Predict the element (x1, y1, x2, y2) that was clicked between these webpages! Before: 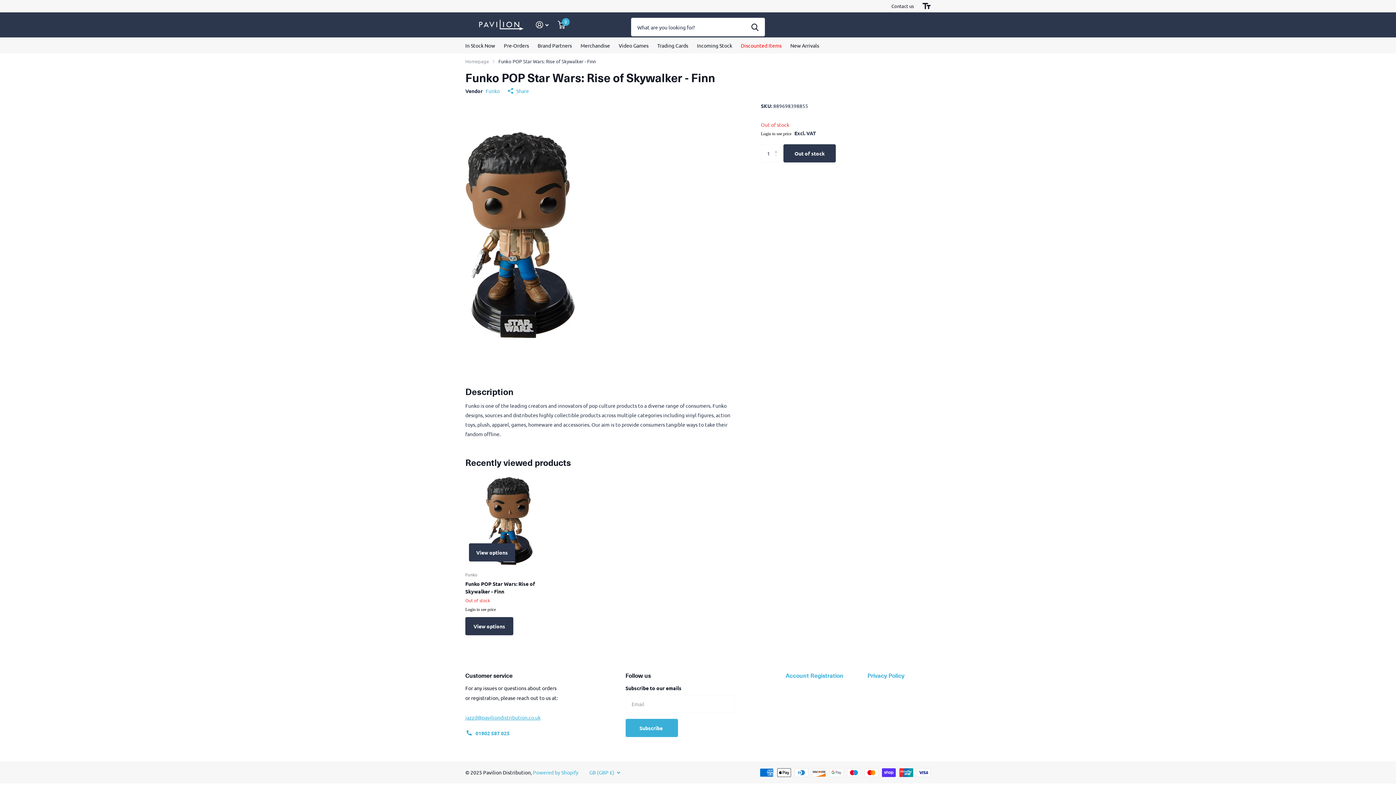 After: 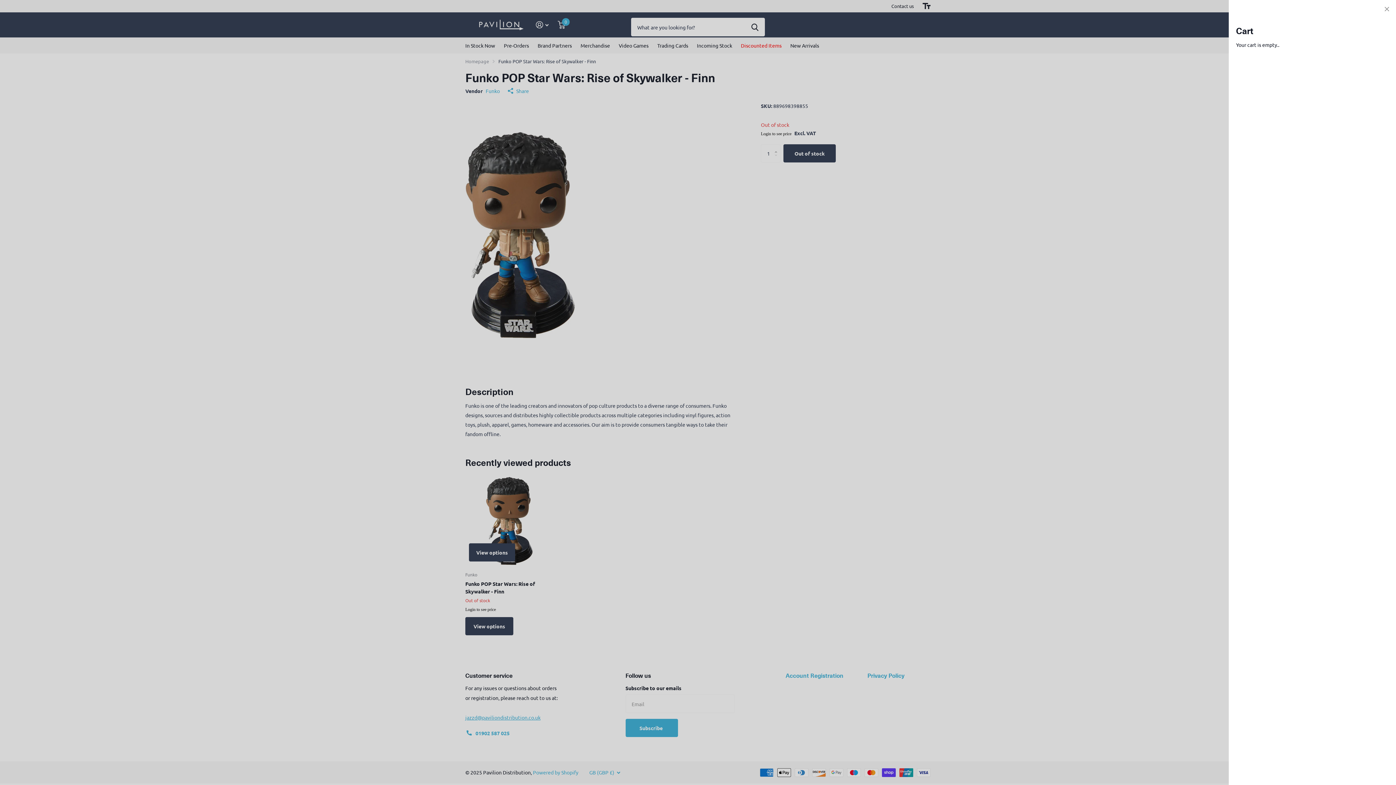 Action: bbox: (557, 16, 565, 32) label: Winkelwagen